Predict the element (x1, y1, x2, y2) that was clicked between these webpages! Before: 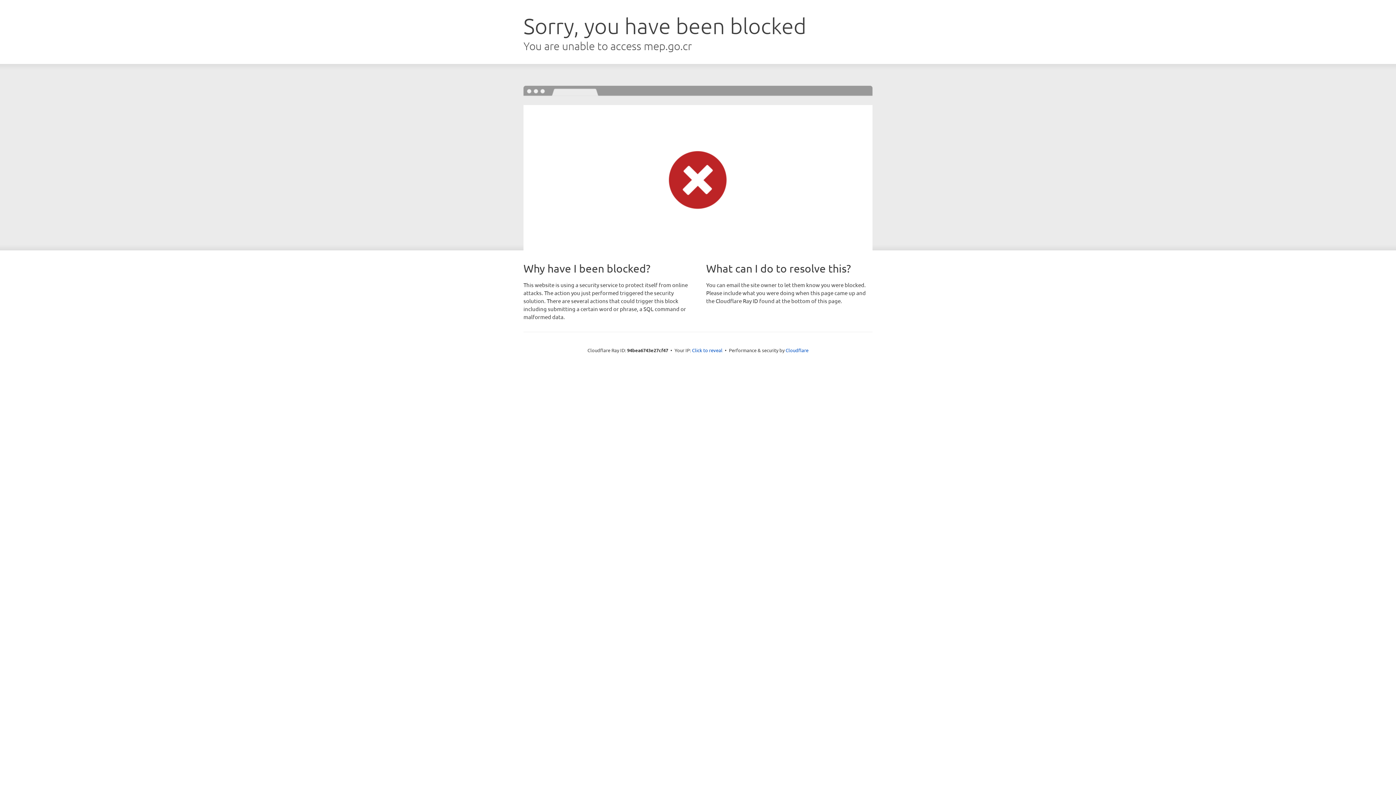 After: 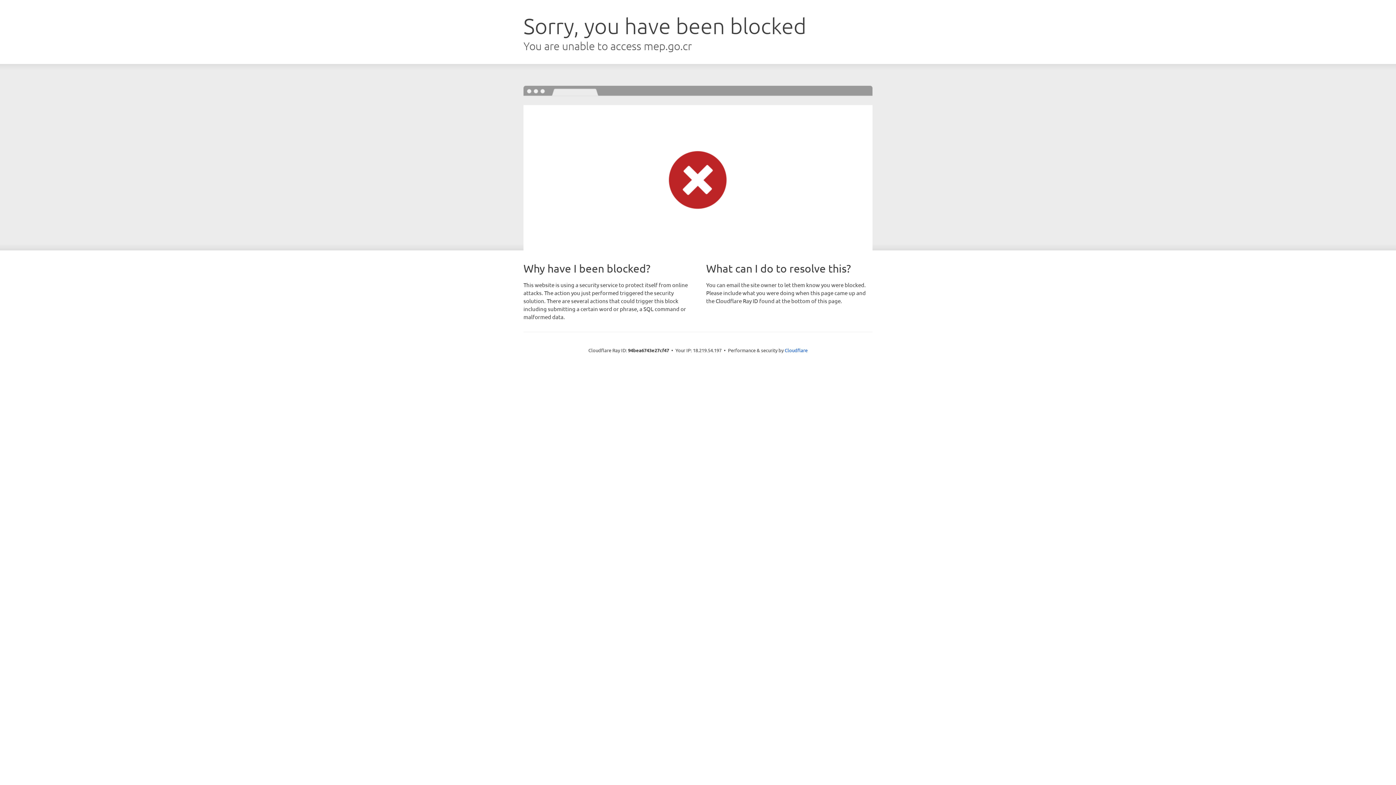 Action: bbox: (692, 346, 722, 353) label: Click to reveal